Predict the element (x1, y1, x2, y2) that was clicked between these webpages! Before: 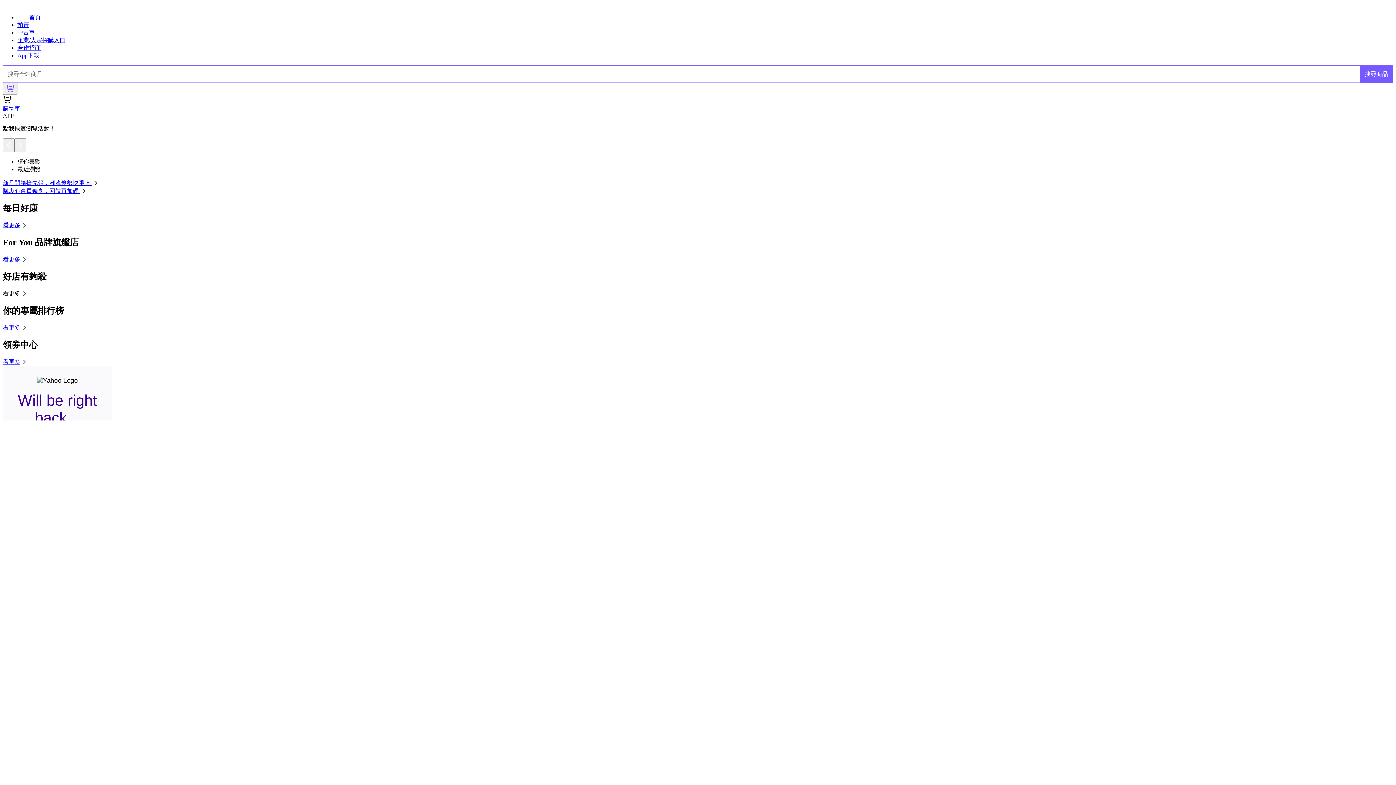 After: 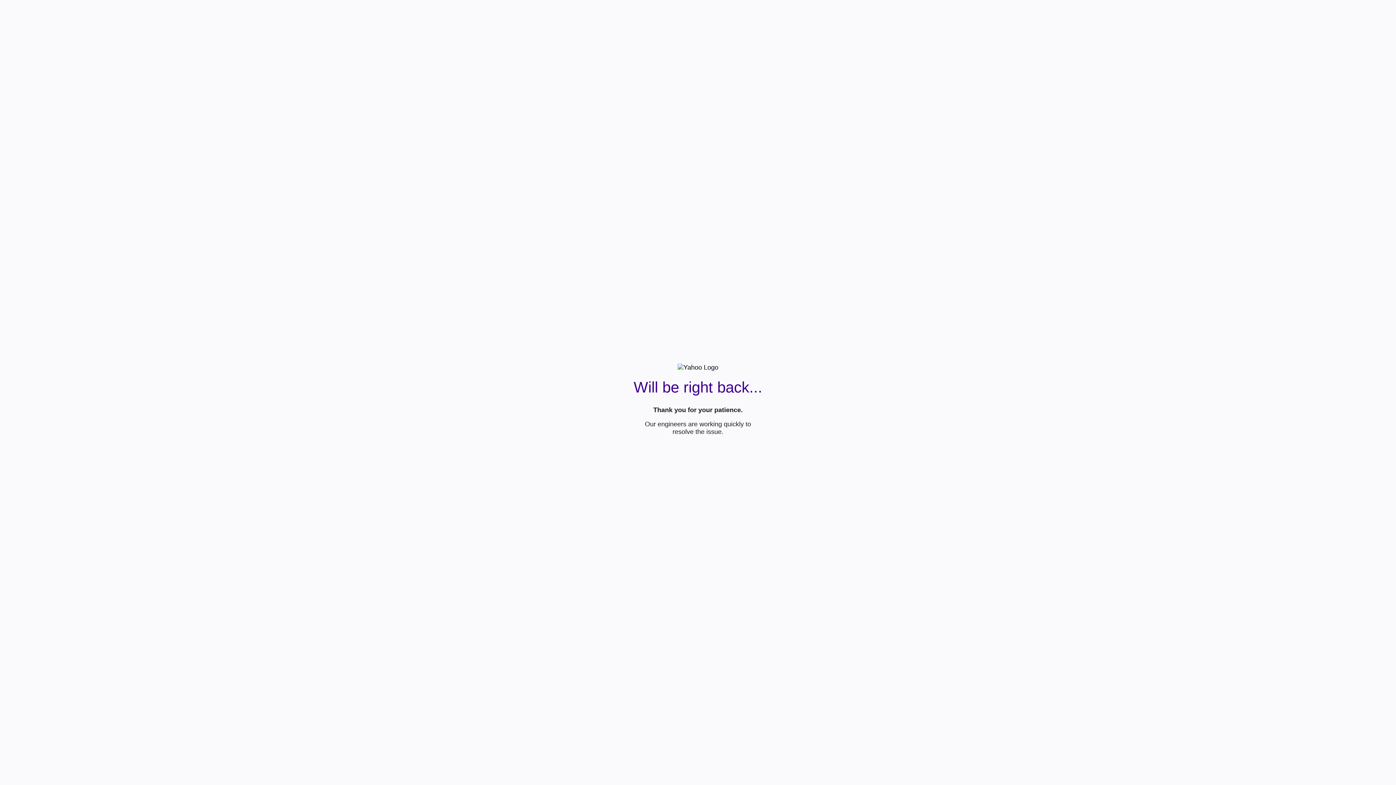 Action: label: 看更多 bbox: (2, 222, 28, 228)